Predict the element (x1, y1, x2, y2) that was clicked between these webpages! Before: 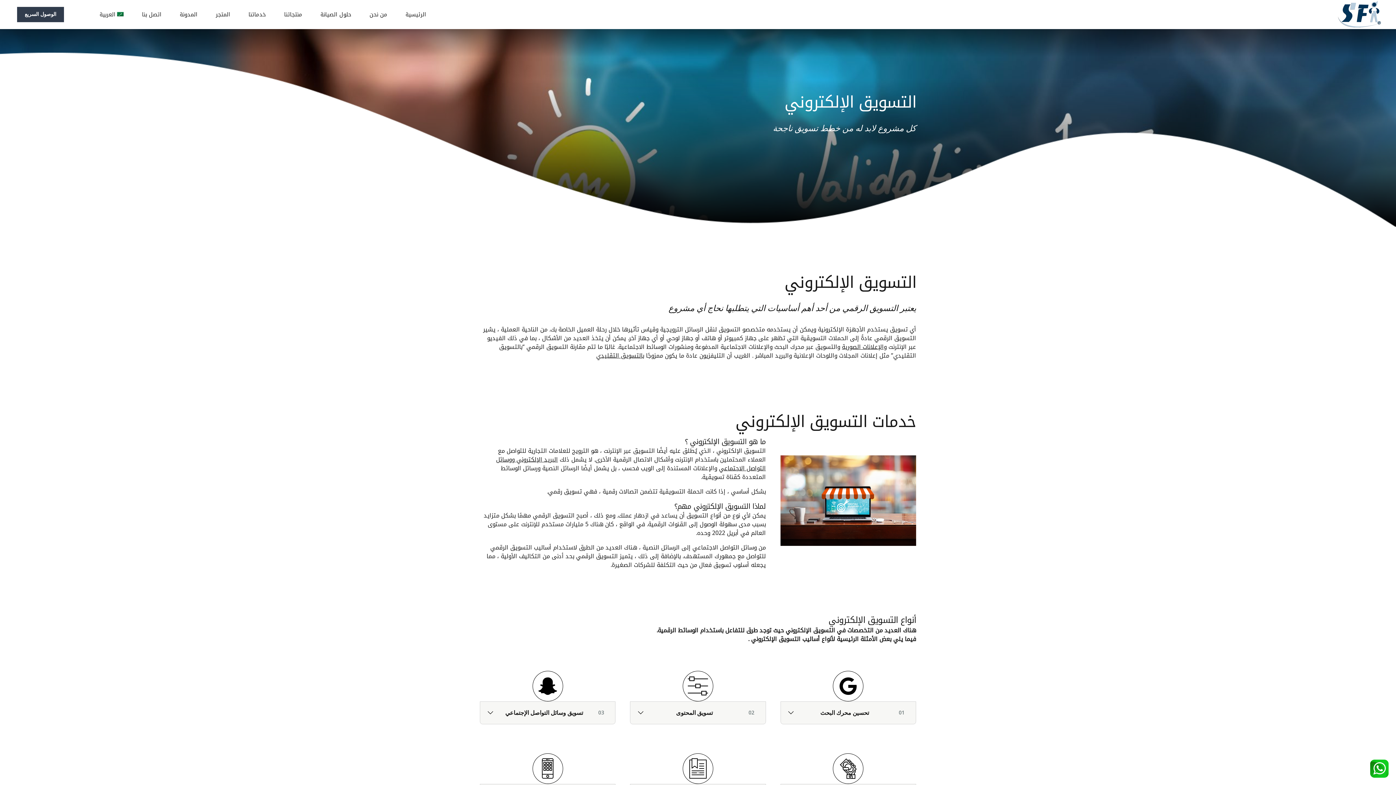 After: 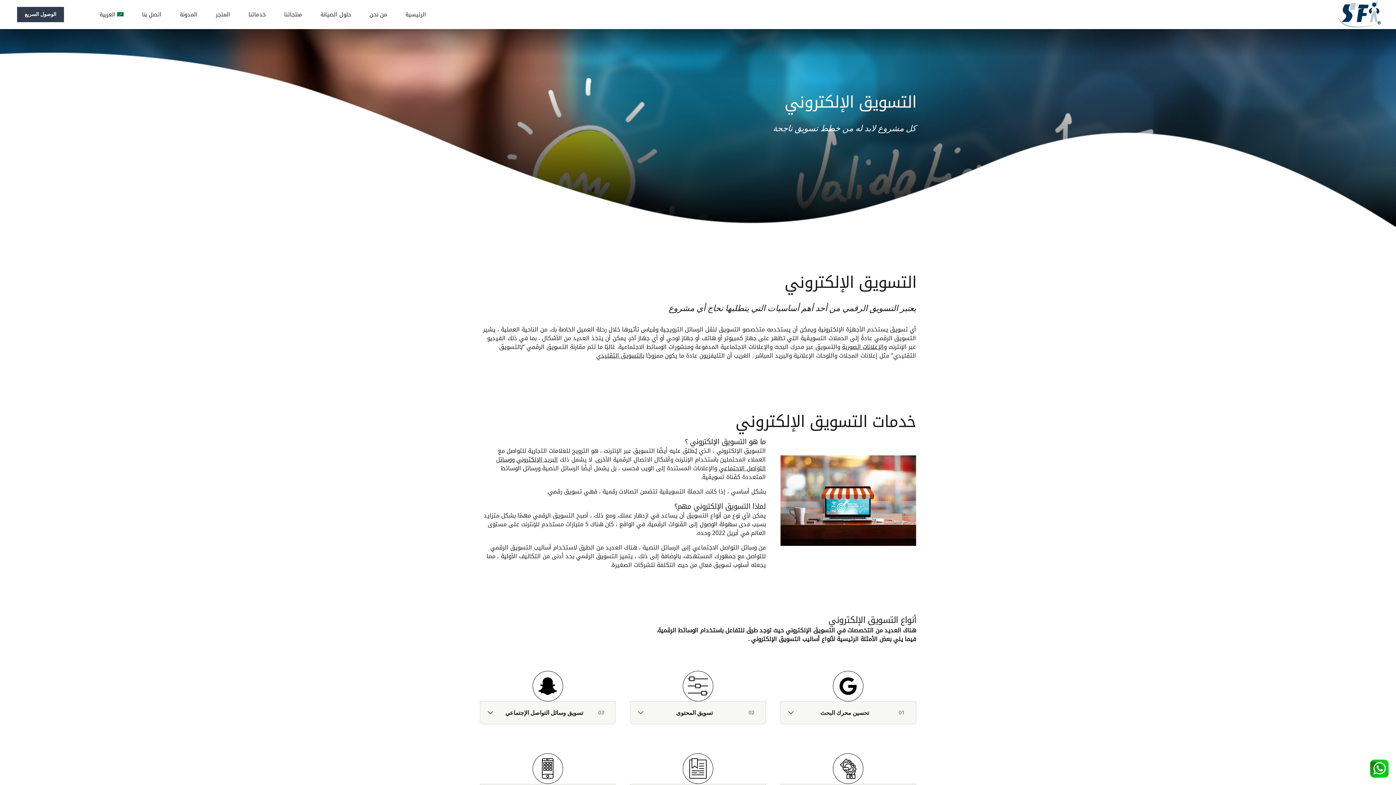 Action: bbox: (92, 7, 131, 21) label: العربية